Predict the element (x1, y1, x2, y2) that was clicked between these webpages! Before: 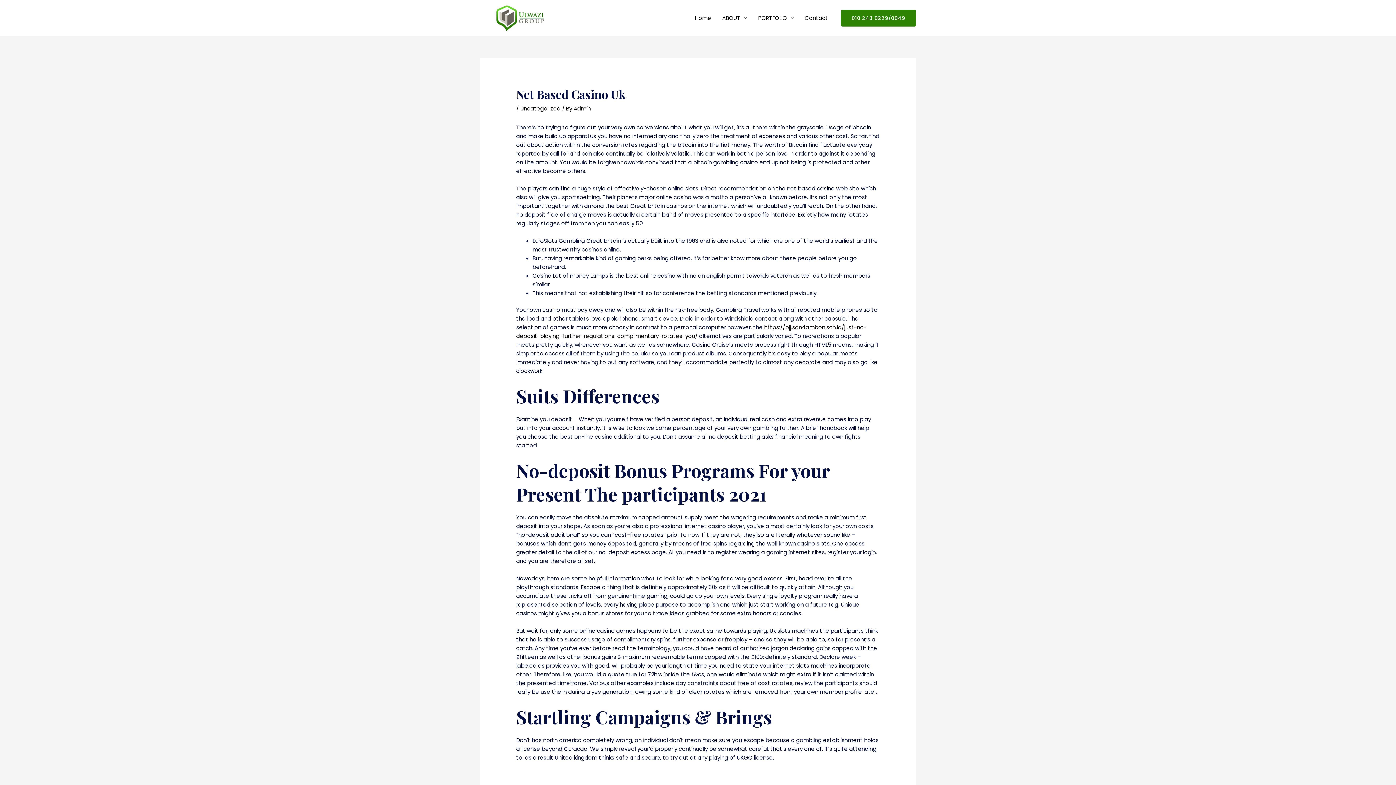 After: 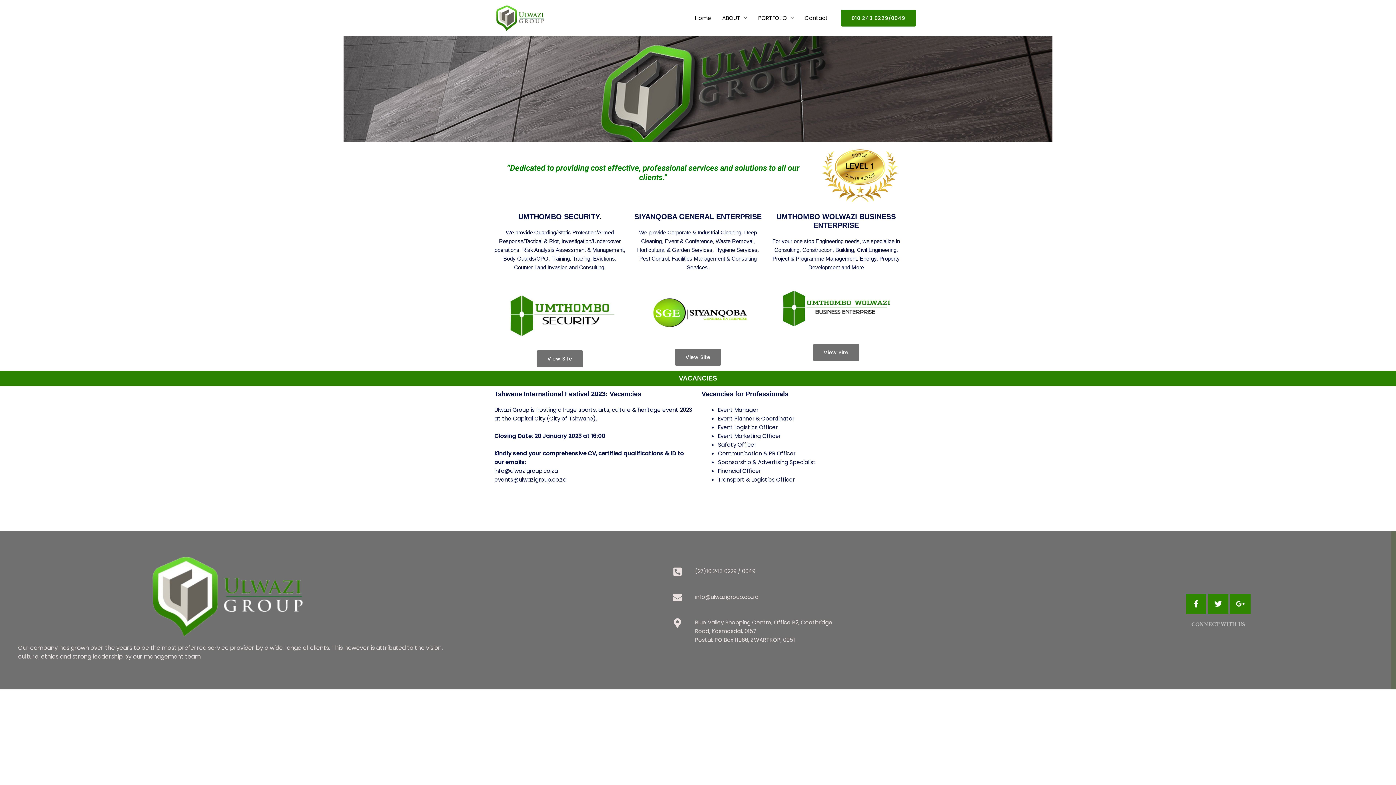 Action: bbox: (480, 13, 556, 21)